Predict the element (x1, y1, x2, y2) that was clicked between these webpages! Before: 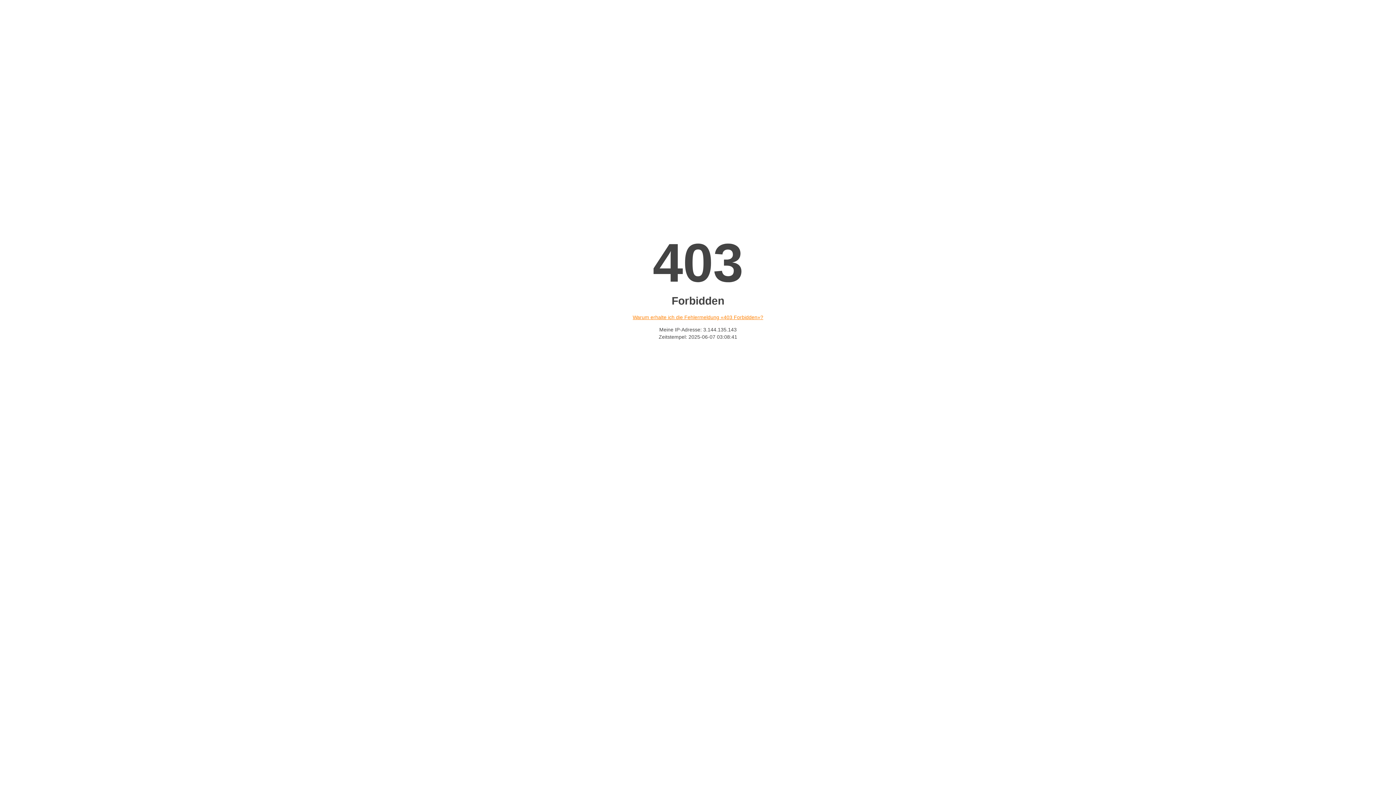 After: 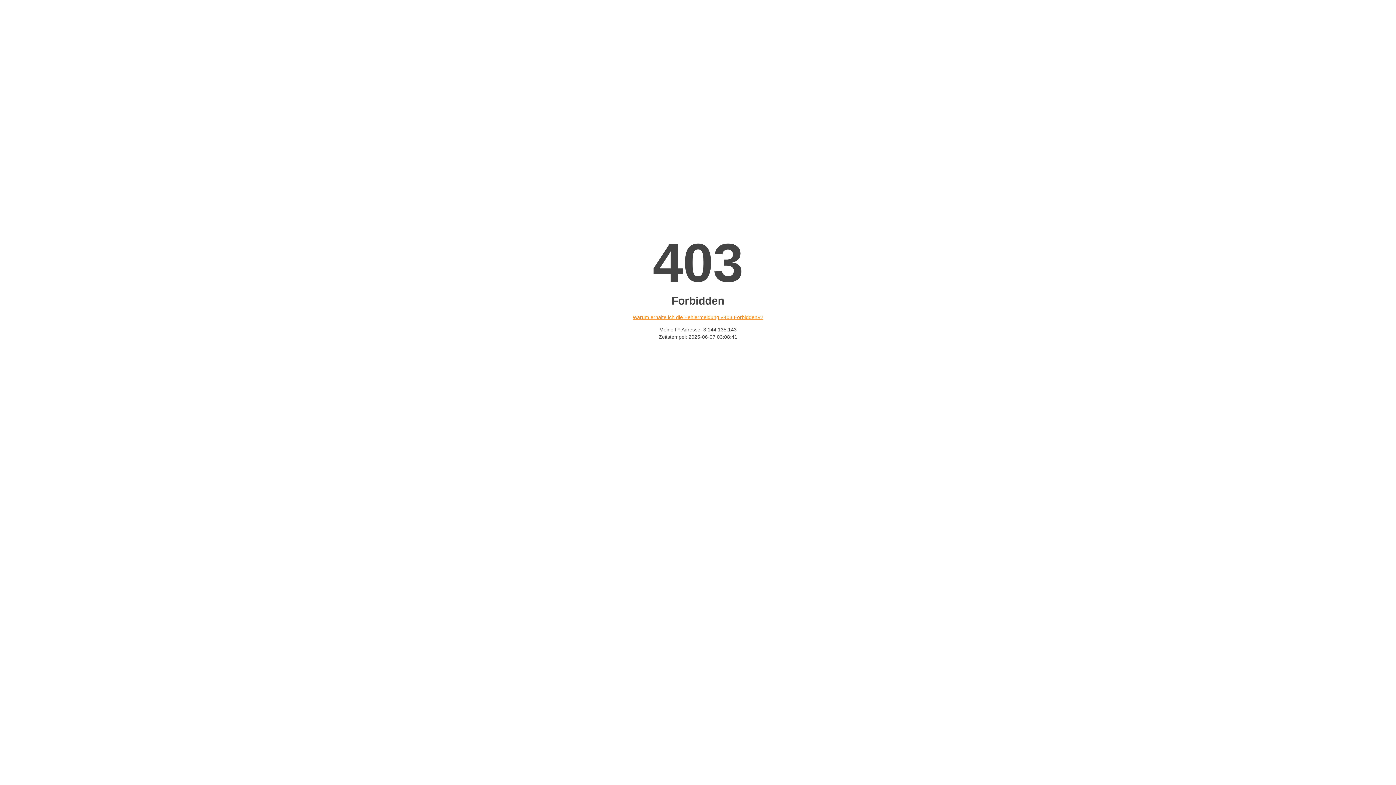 Action: label: Warum erhalte ich die Fehlermeldung «403 Forbidden»? bbox: (632, 314, 763, 320)